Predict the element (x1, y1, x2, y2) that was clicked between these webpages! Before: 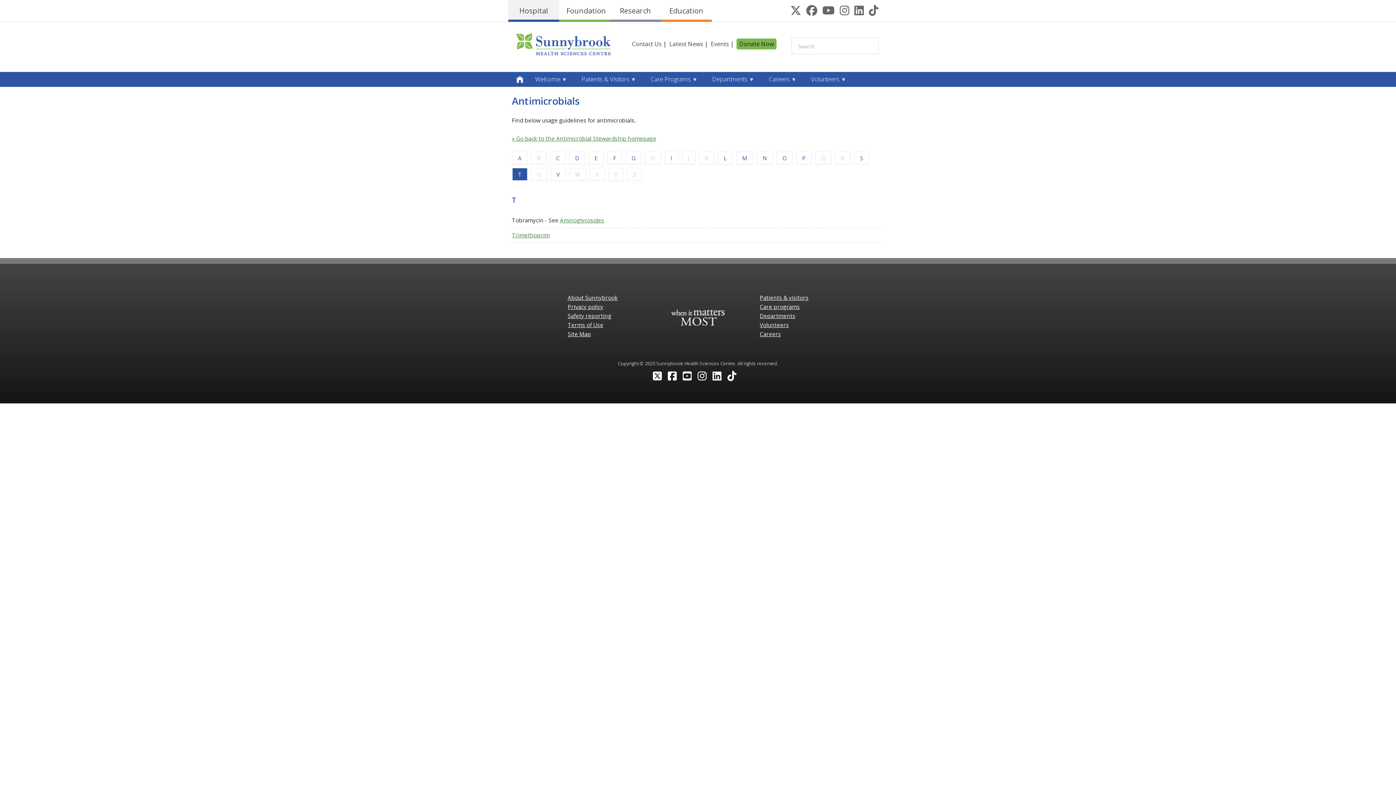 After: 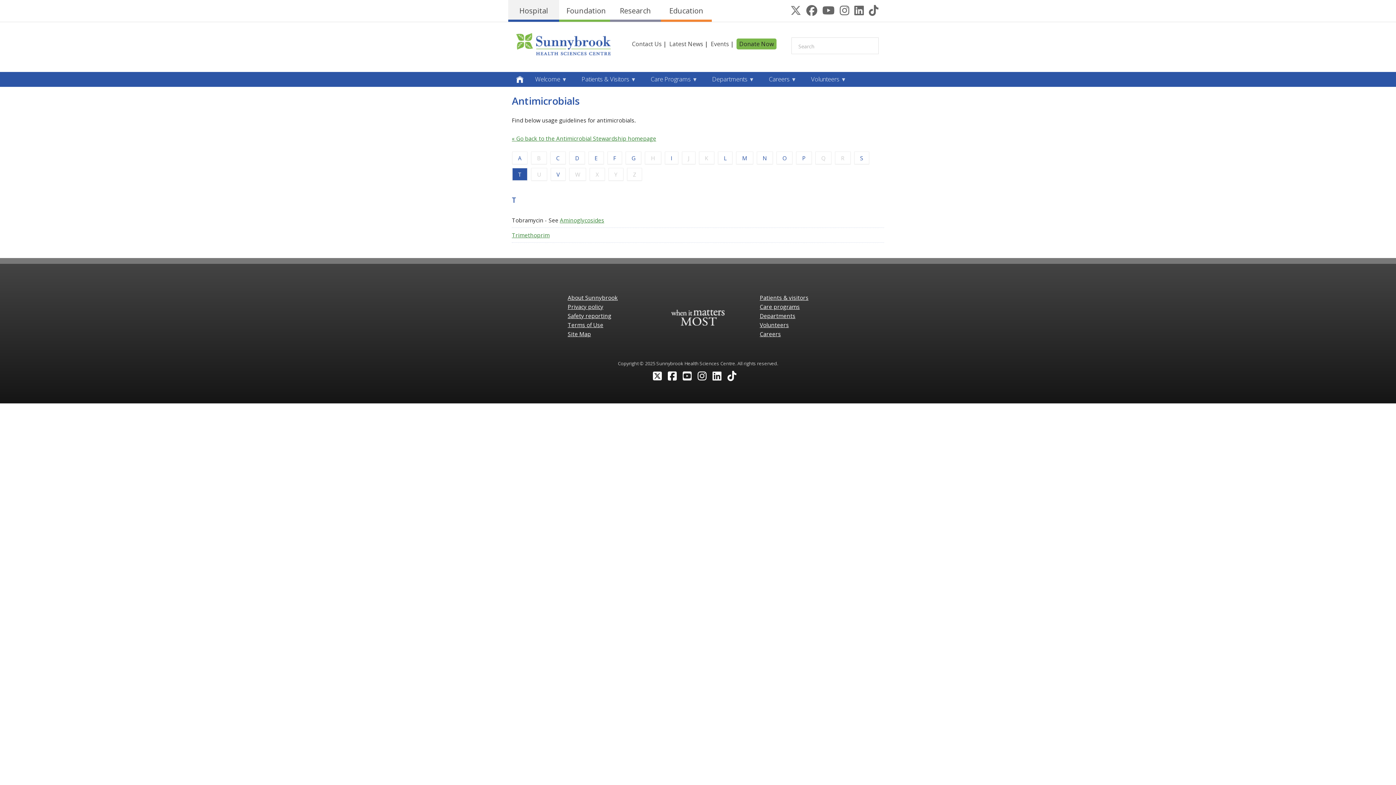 Action: bbox: (790, 8, 805, 16) label: Open Sunnybrook's X page in a new window